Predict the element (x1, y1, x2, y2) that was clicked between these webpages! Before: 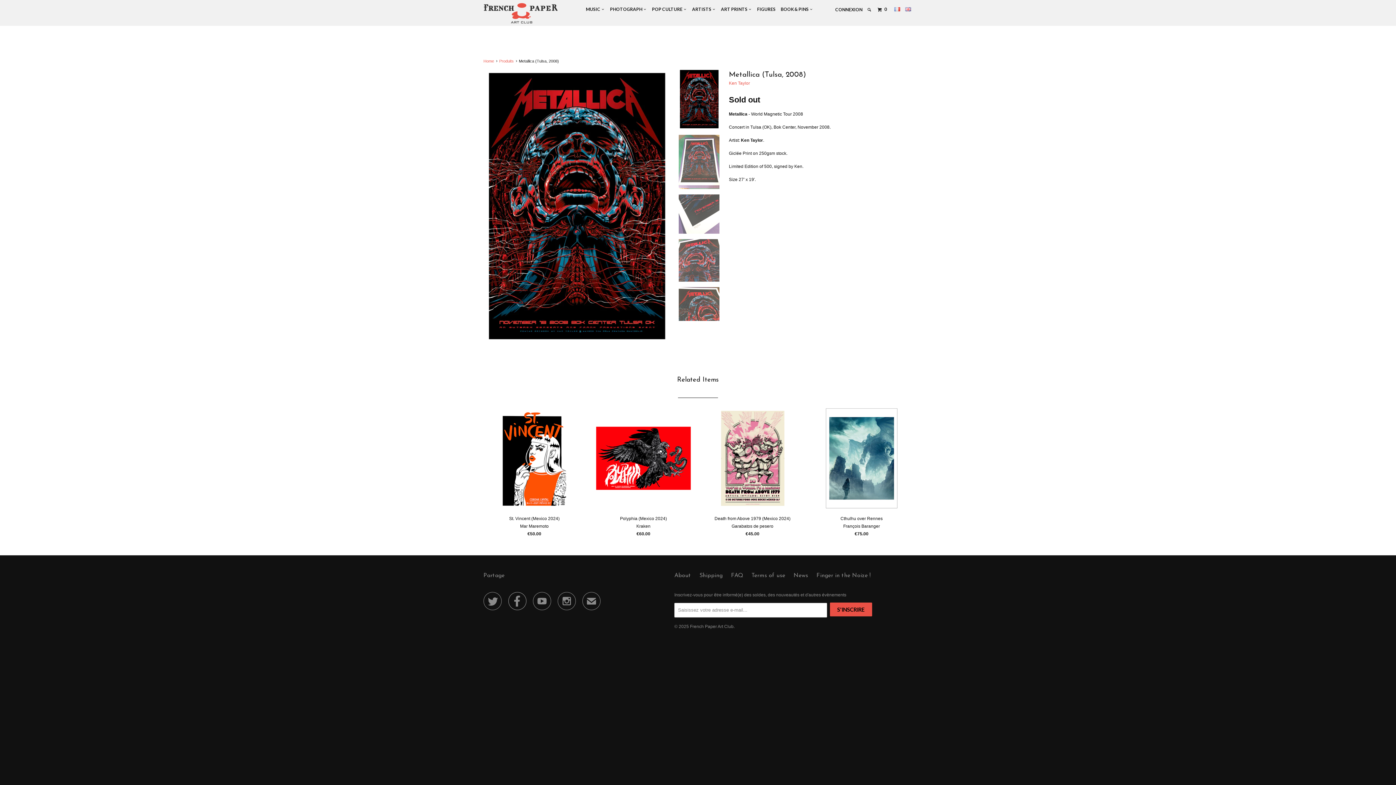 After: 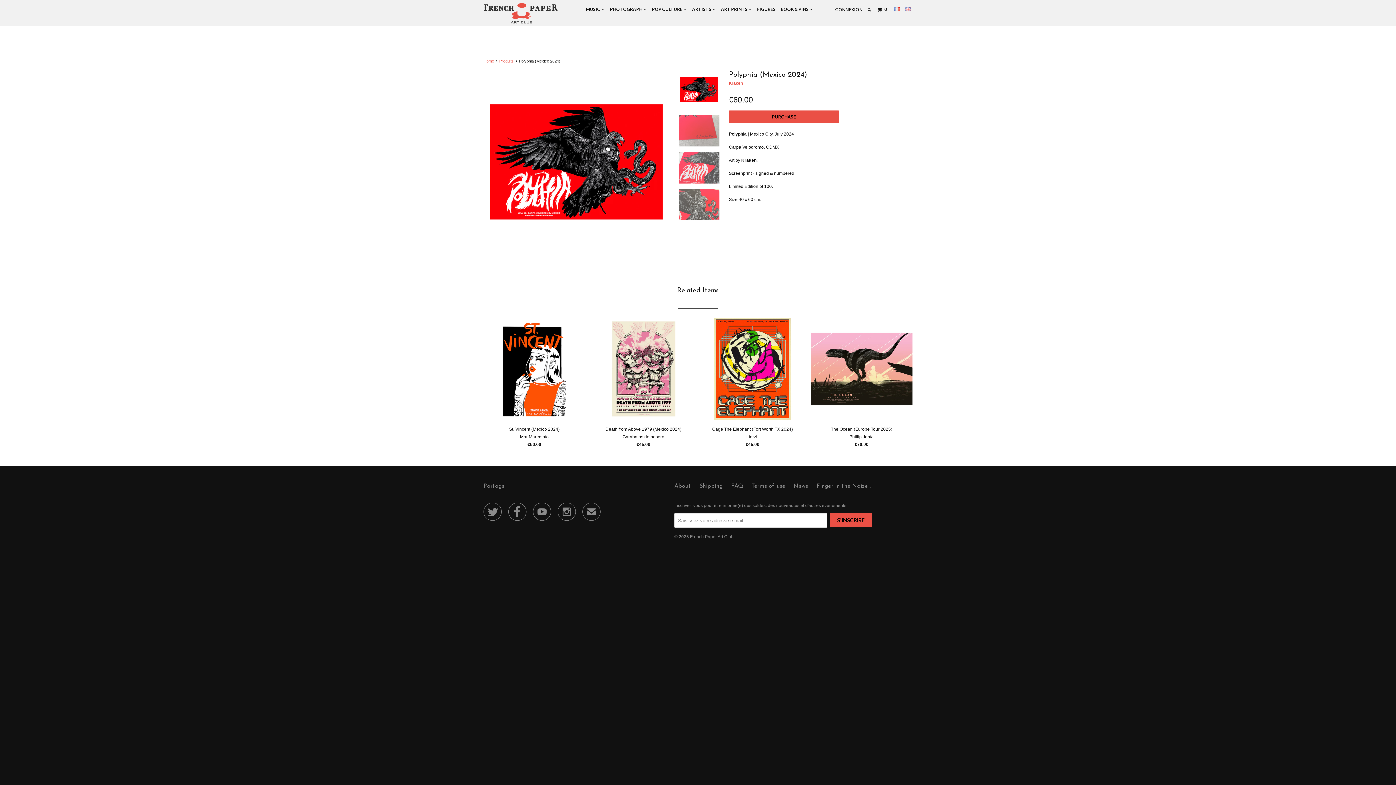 Action: bbox: (592, 407, 694, 540) label: Polyphia (Mexico 2024)
Kraken
€60.00